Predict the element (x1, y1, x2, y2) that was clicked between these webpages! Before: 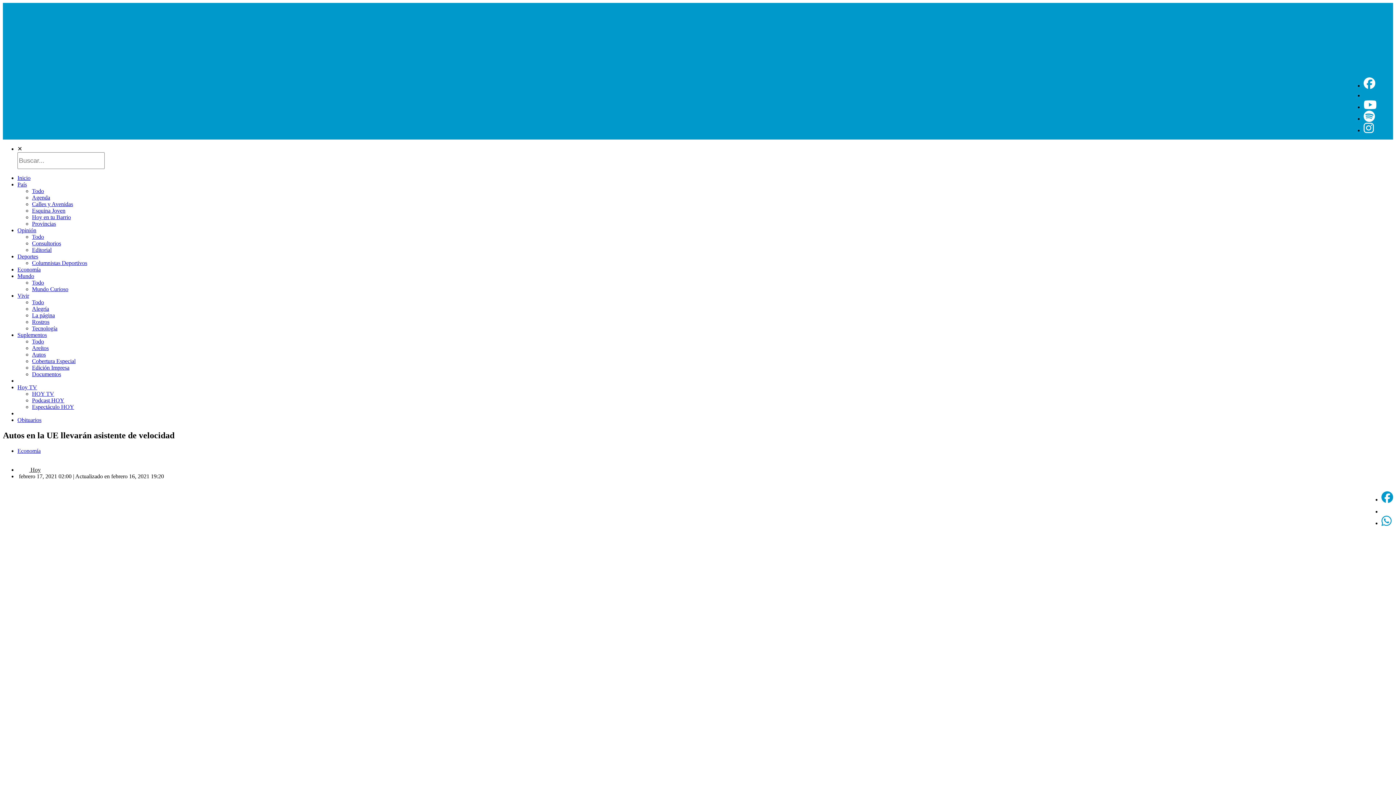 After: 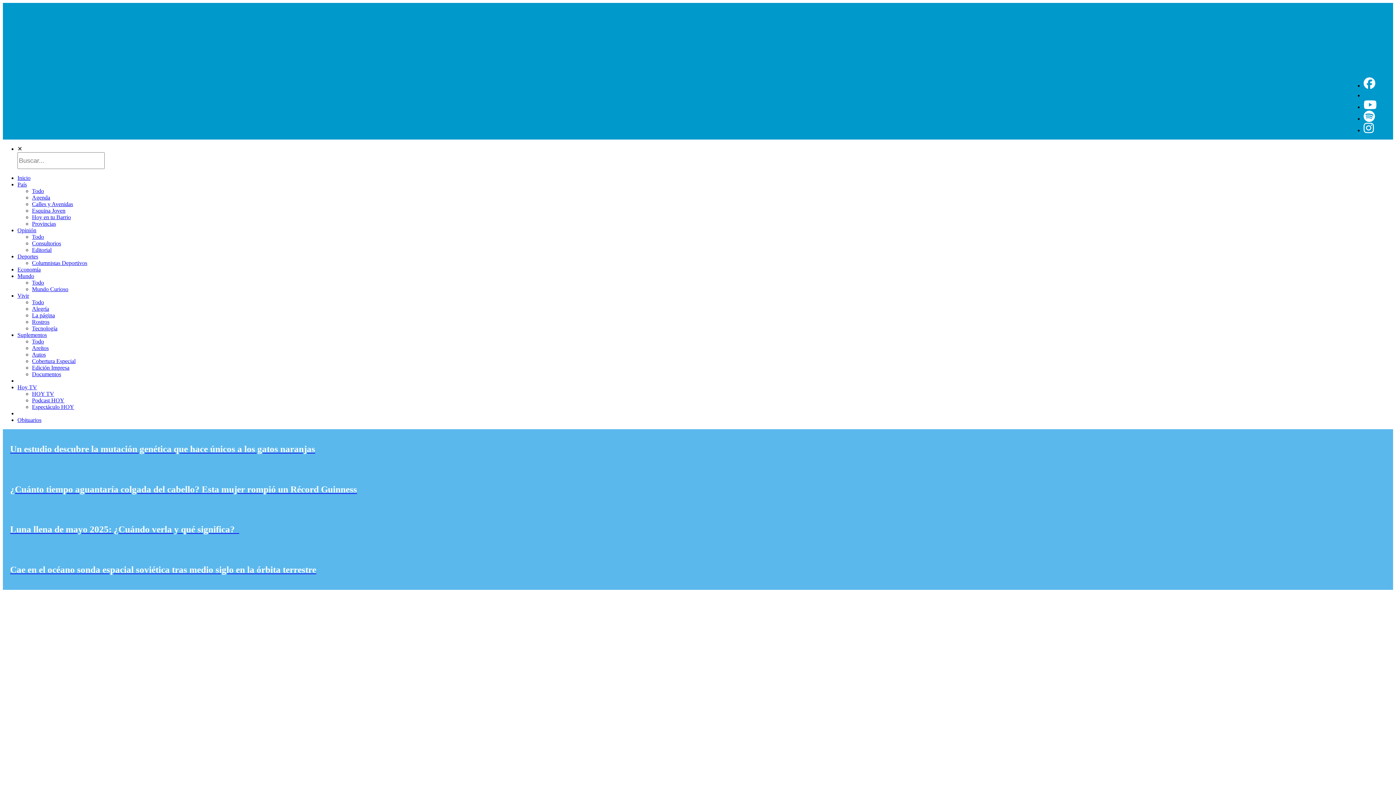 Action: label: Mundo Curioso bbox: (32, 286, 68, 292)